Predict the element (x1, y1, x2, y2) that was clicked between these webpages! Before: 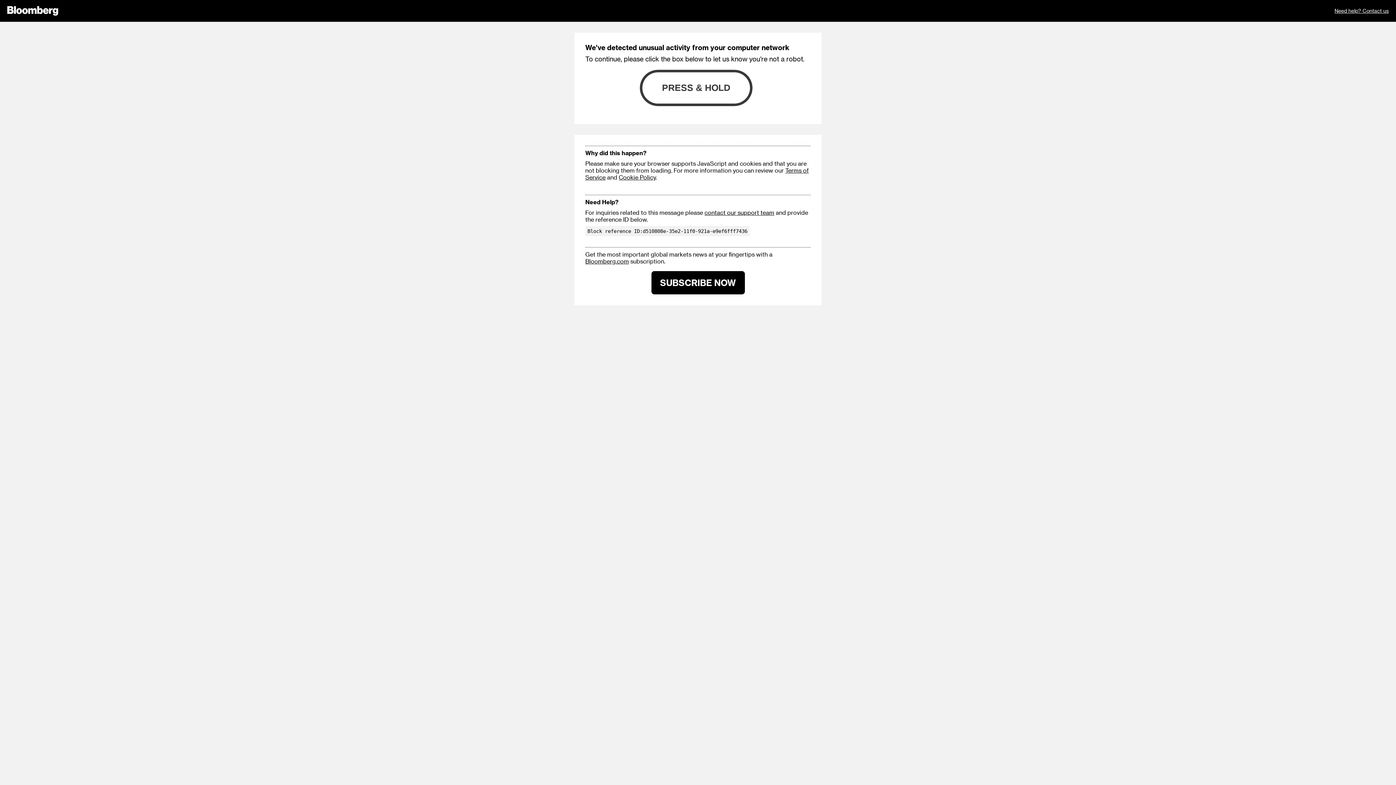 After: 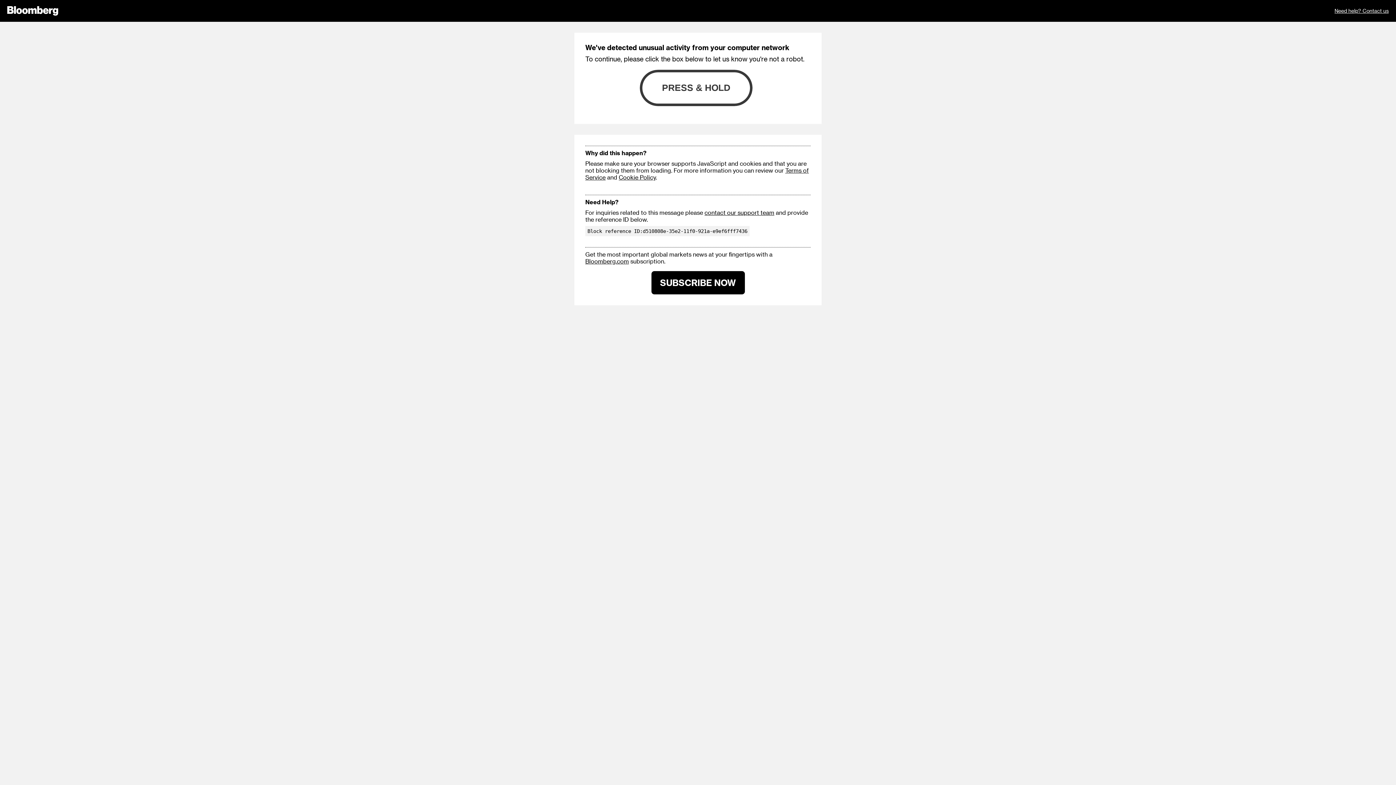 Action: label: Need help? Contact us bbox: (1334, 0, 1389, 21)